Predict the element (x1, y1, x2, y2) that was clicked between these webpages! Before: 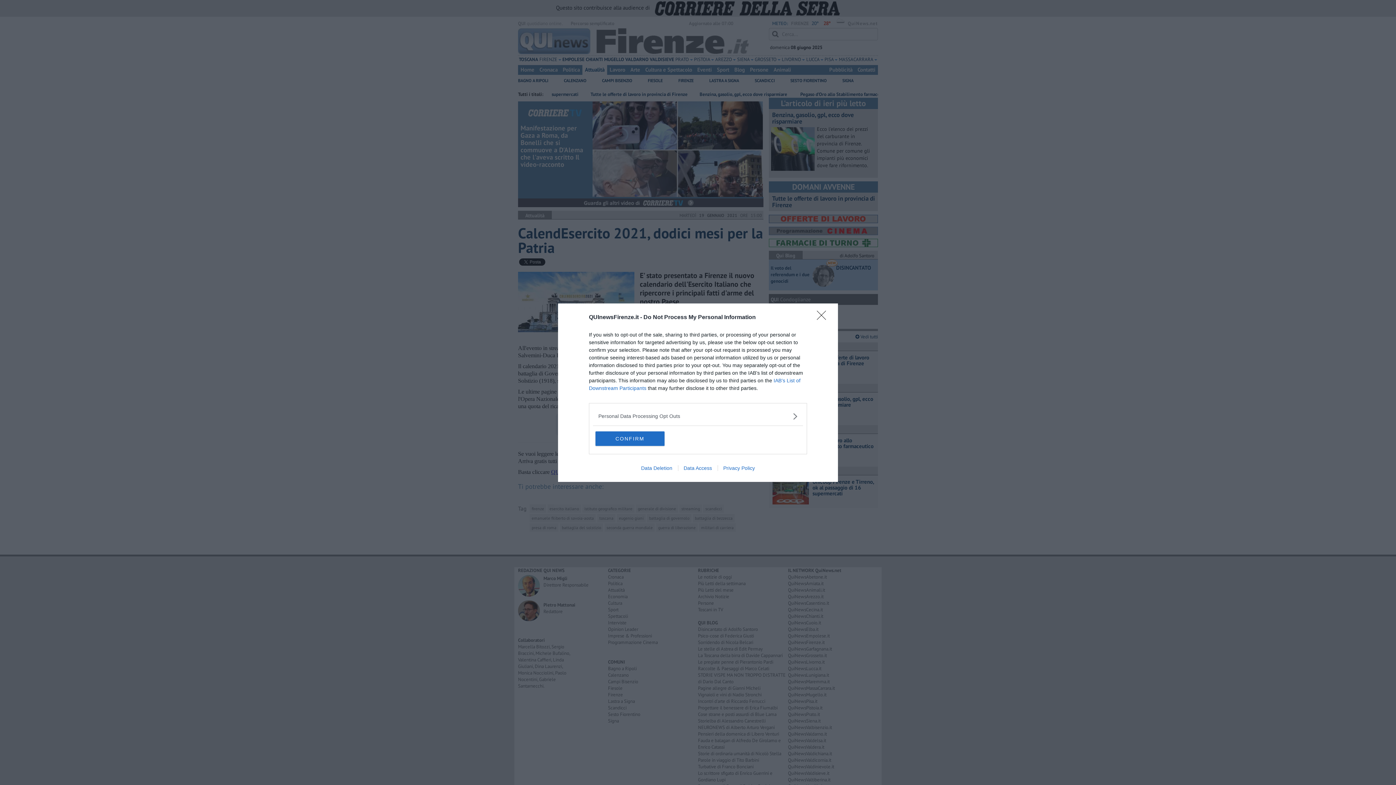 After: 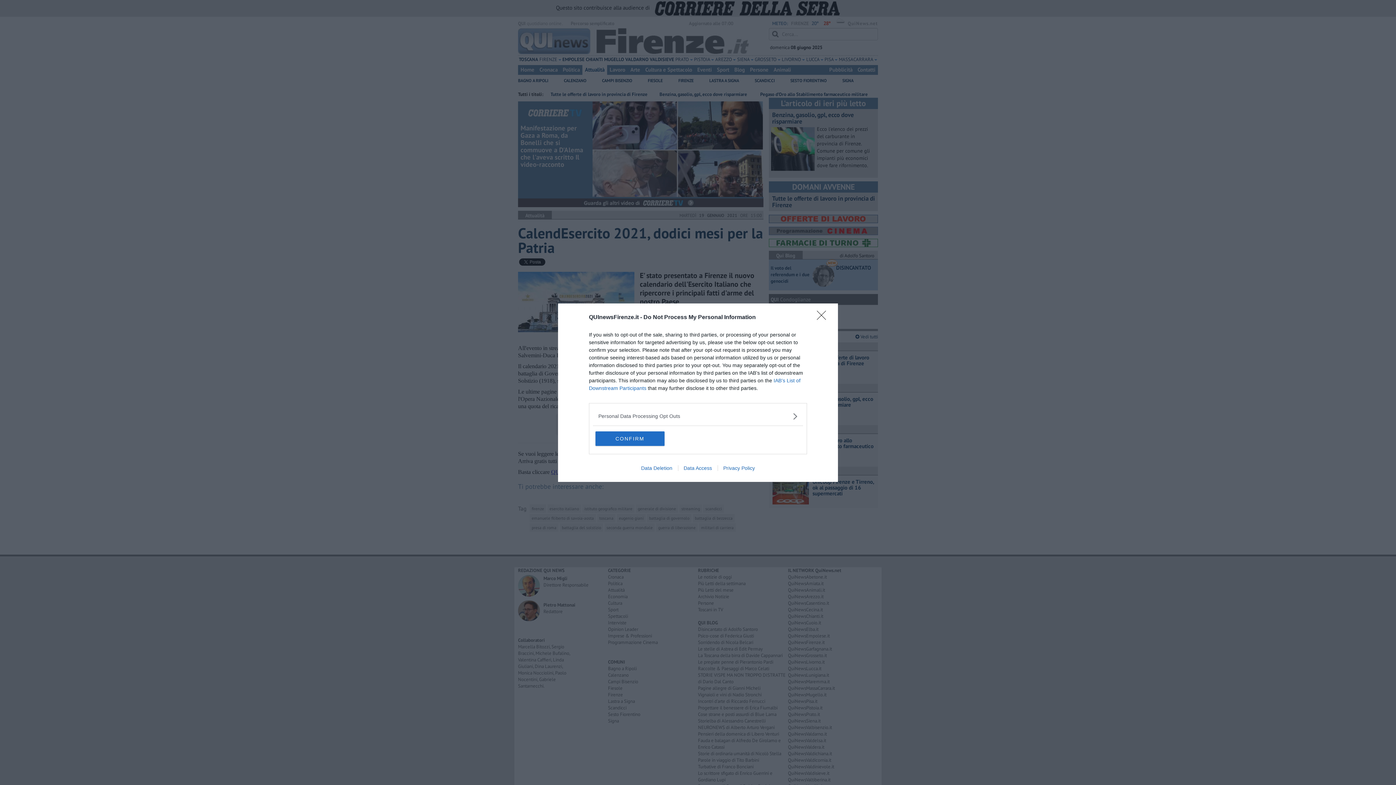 Action: label: Data Deletion bbox: (635, 465, 678, 471)